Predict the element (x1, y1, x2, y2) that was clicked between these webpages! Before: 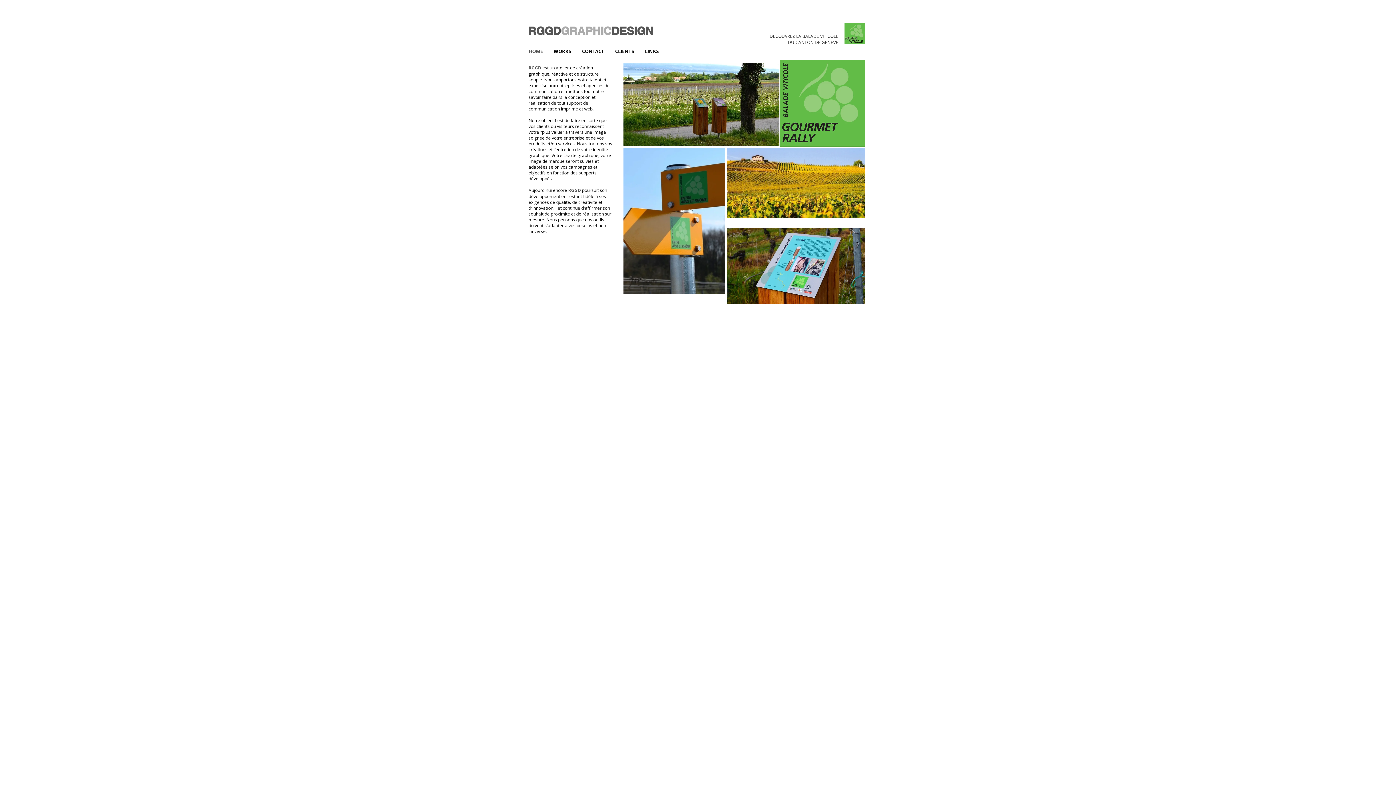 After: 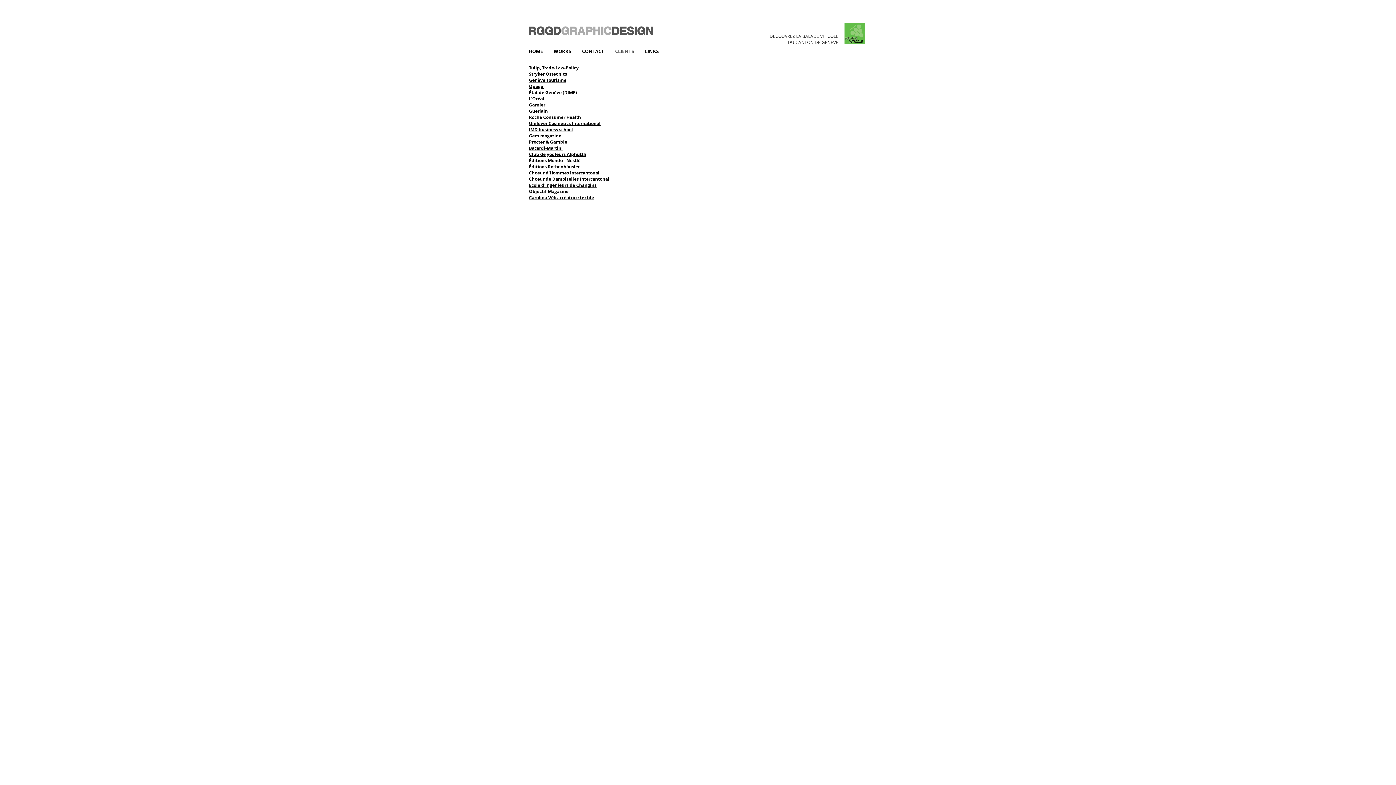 Action: bbox: (610, 47, 640, 54) label: CLIENTS